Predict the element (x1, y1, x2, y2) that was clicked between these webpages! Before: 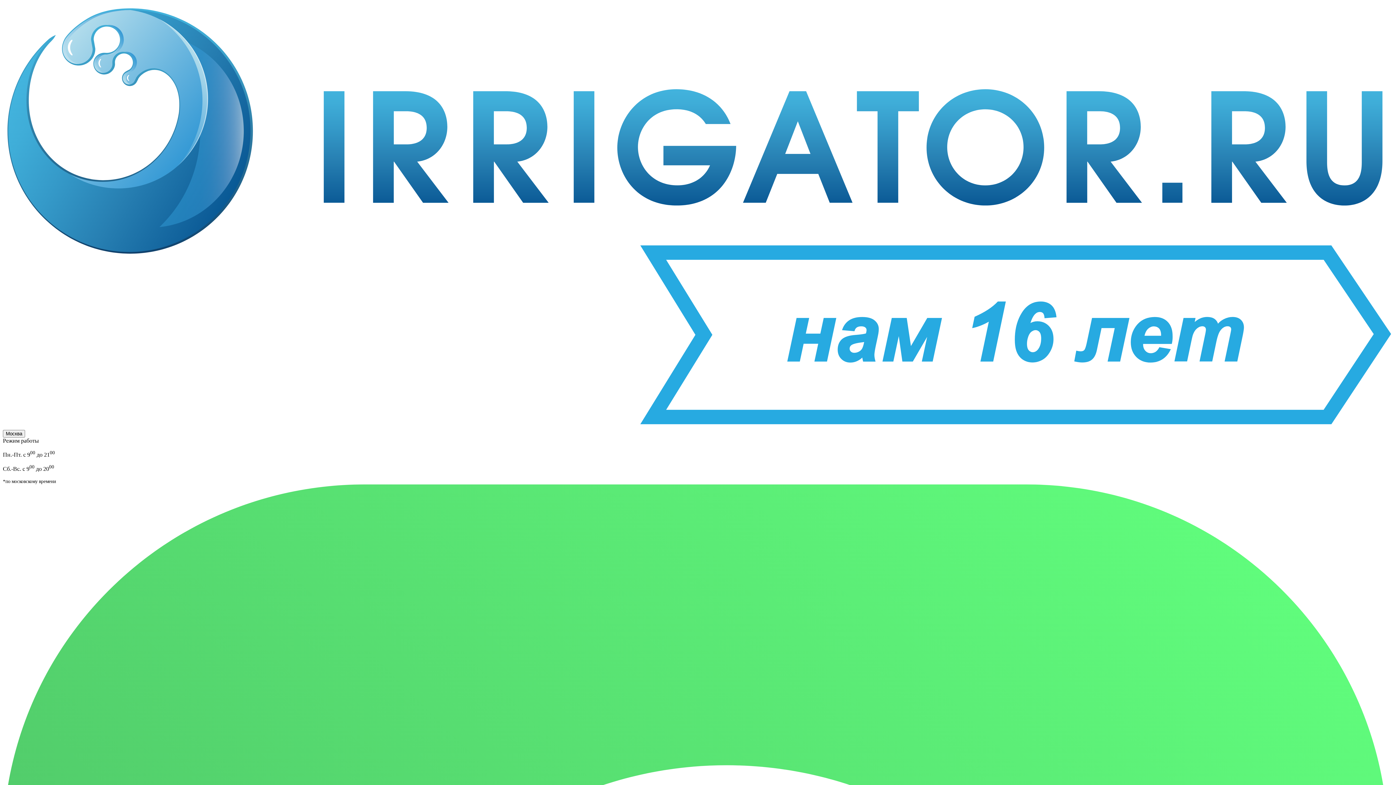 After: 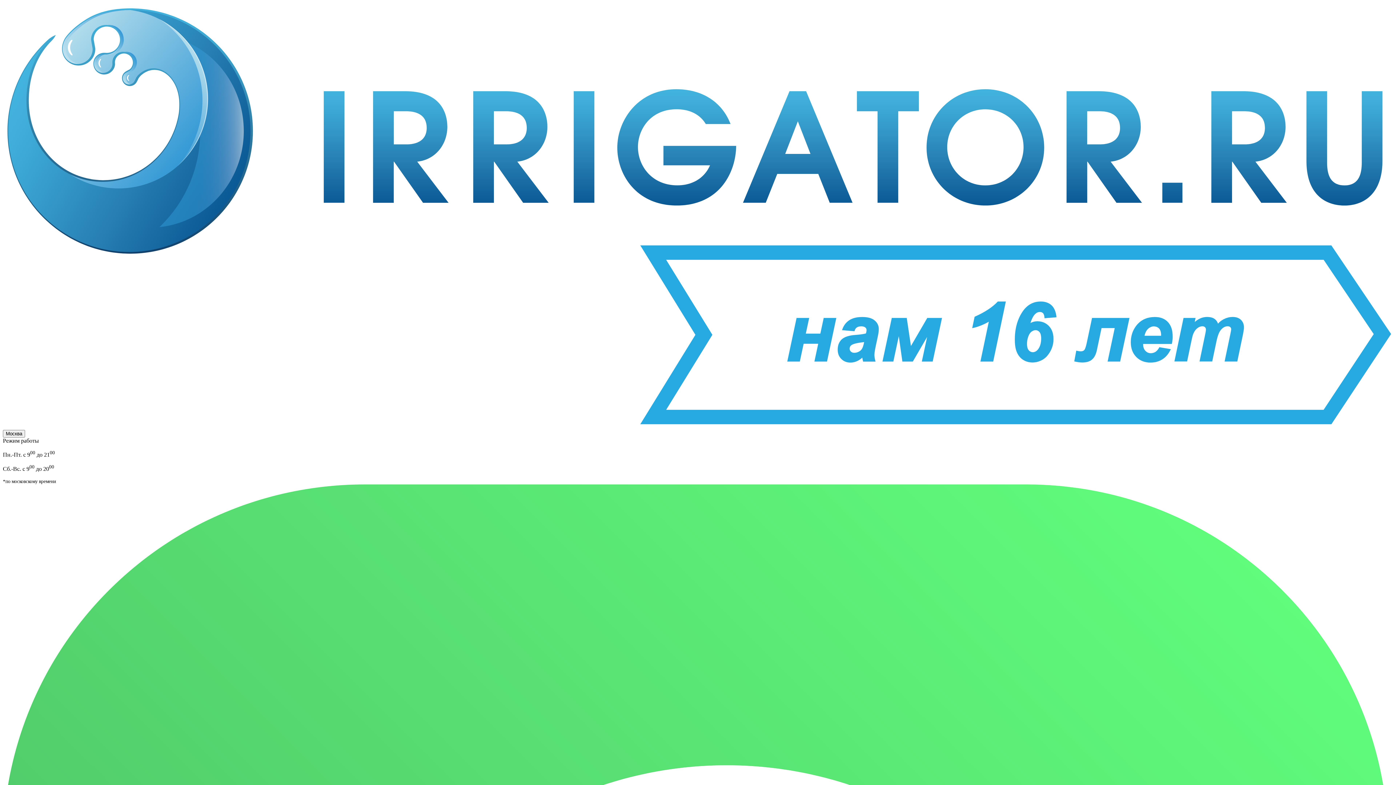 Action: bbox: (2, 423, 1393, 429)